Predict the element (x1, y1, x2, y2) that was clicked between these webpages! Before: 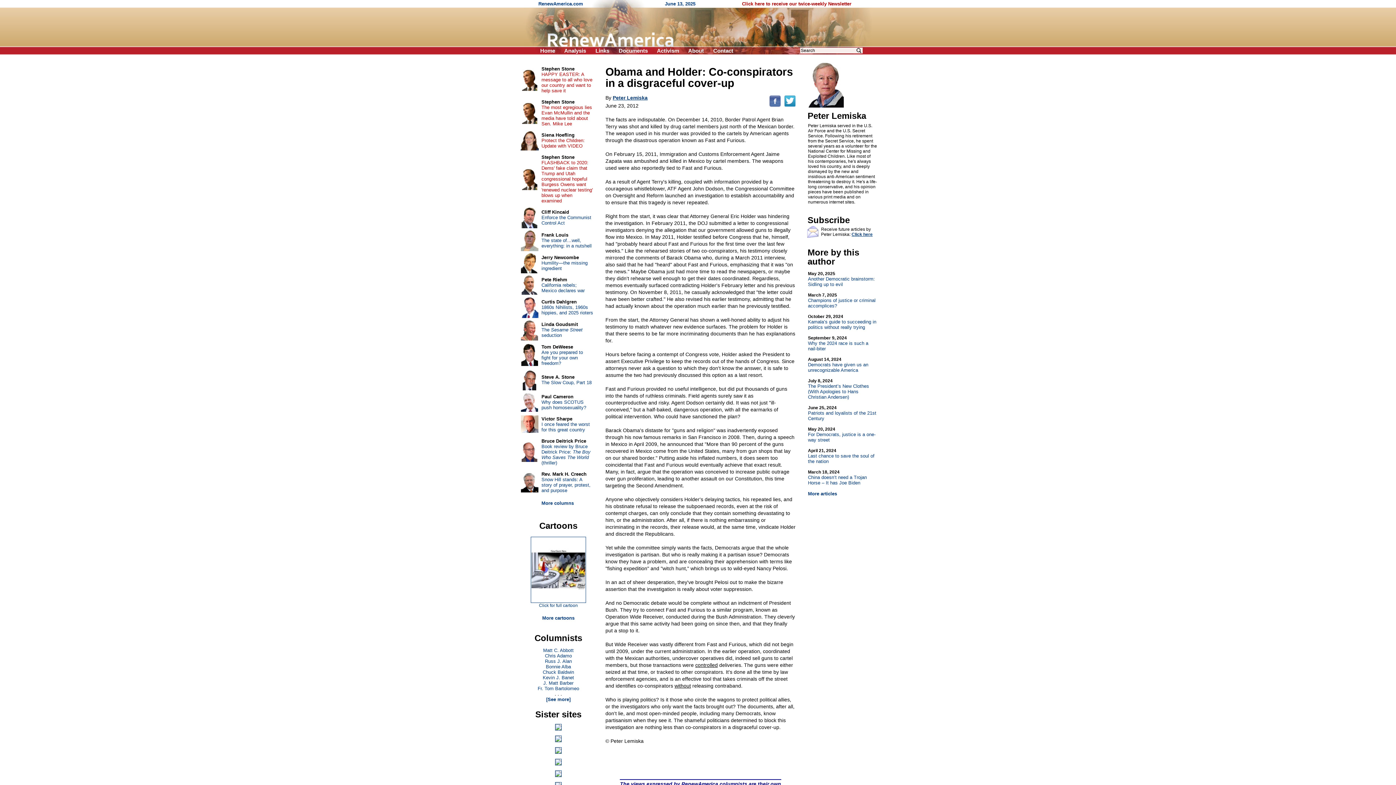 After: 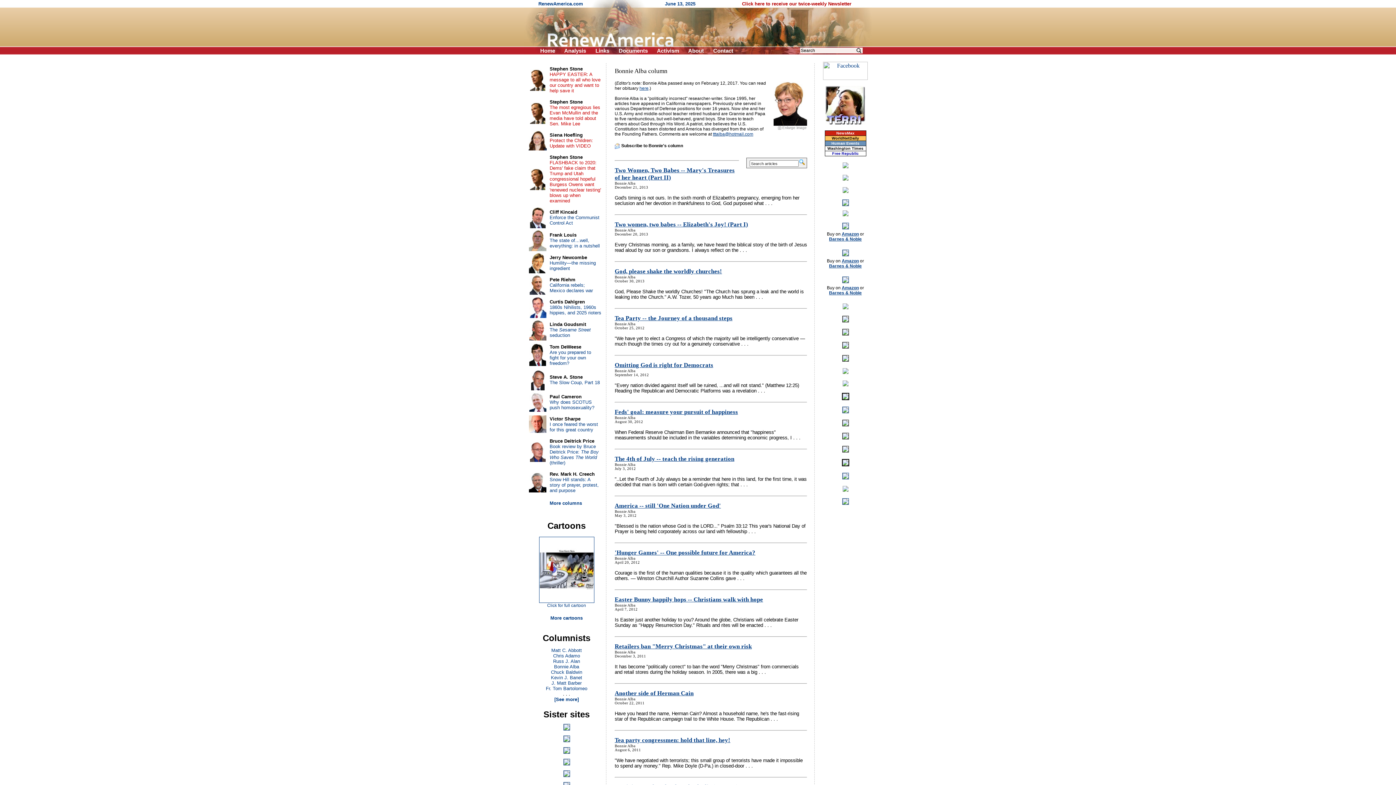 Action: label: Bonnie Alba bbox: (546, 664, 571, 669)